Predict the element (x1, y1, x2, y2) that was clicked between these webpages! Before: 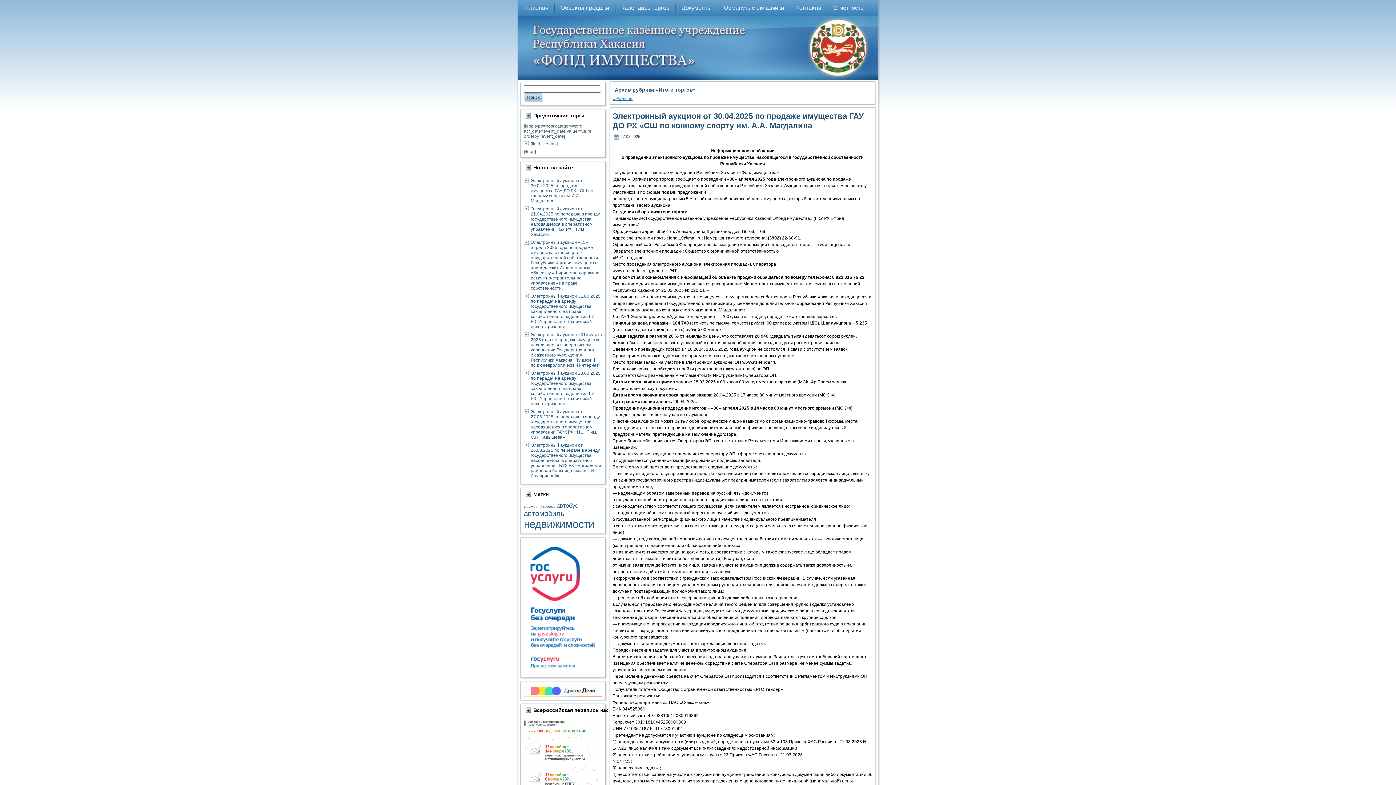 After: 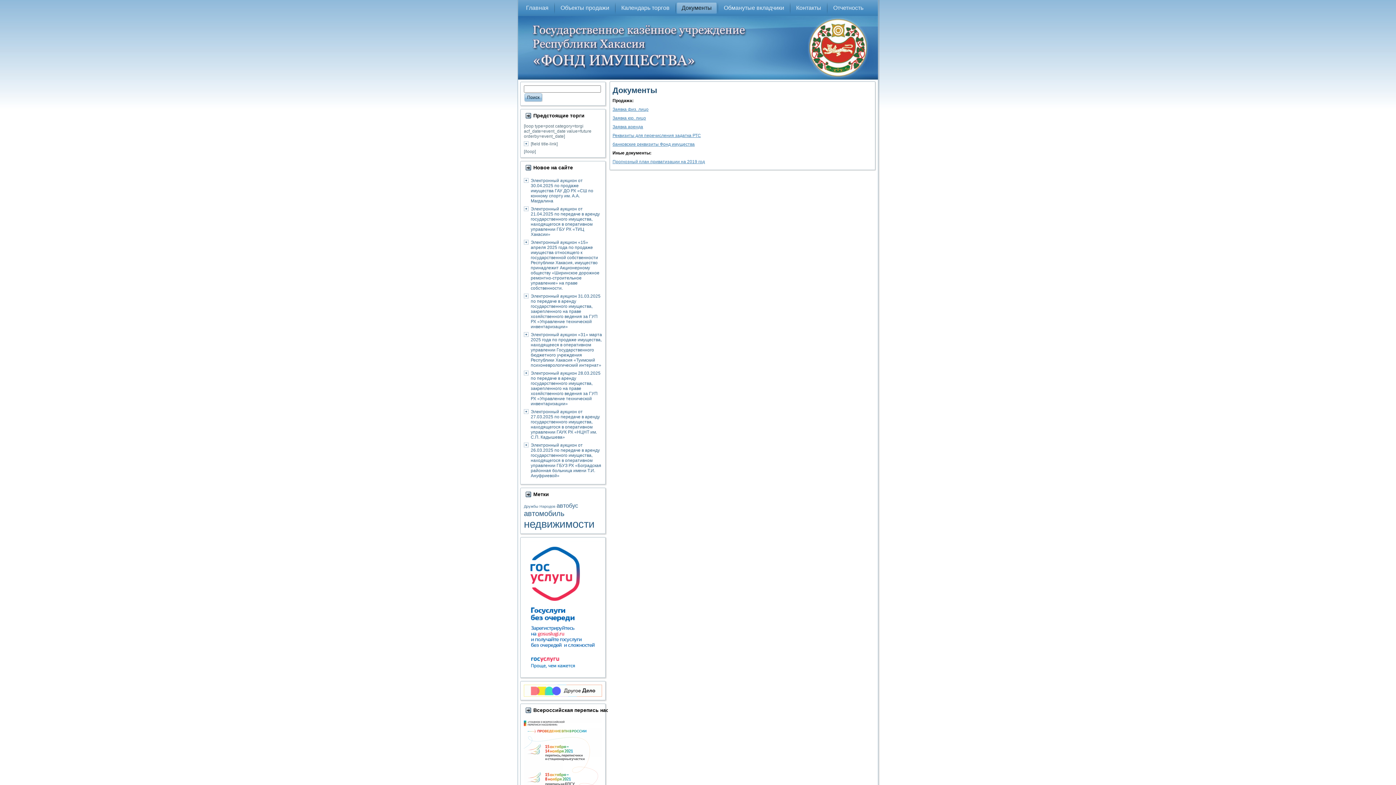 Action: bbox: (676, 2, 717, 13) label: Документы